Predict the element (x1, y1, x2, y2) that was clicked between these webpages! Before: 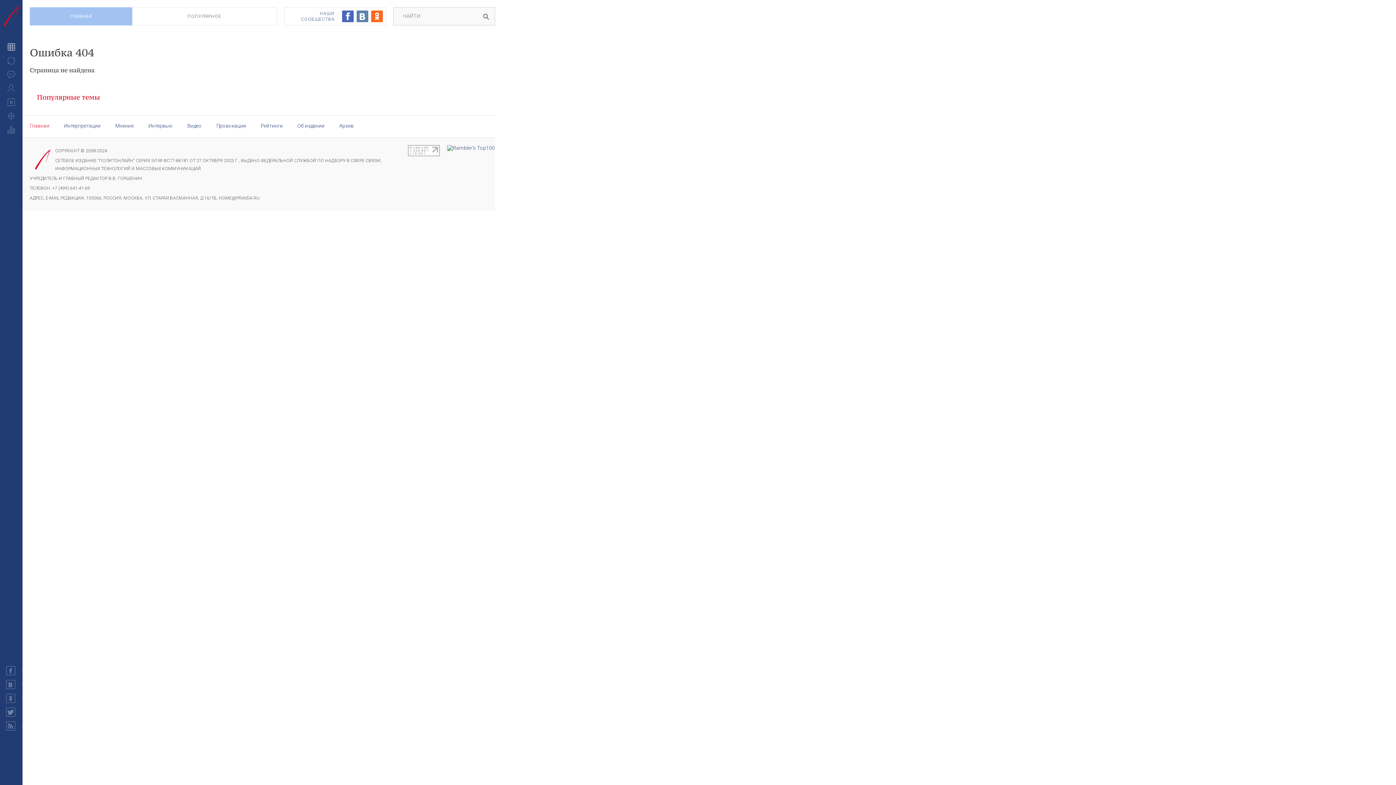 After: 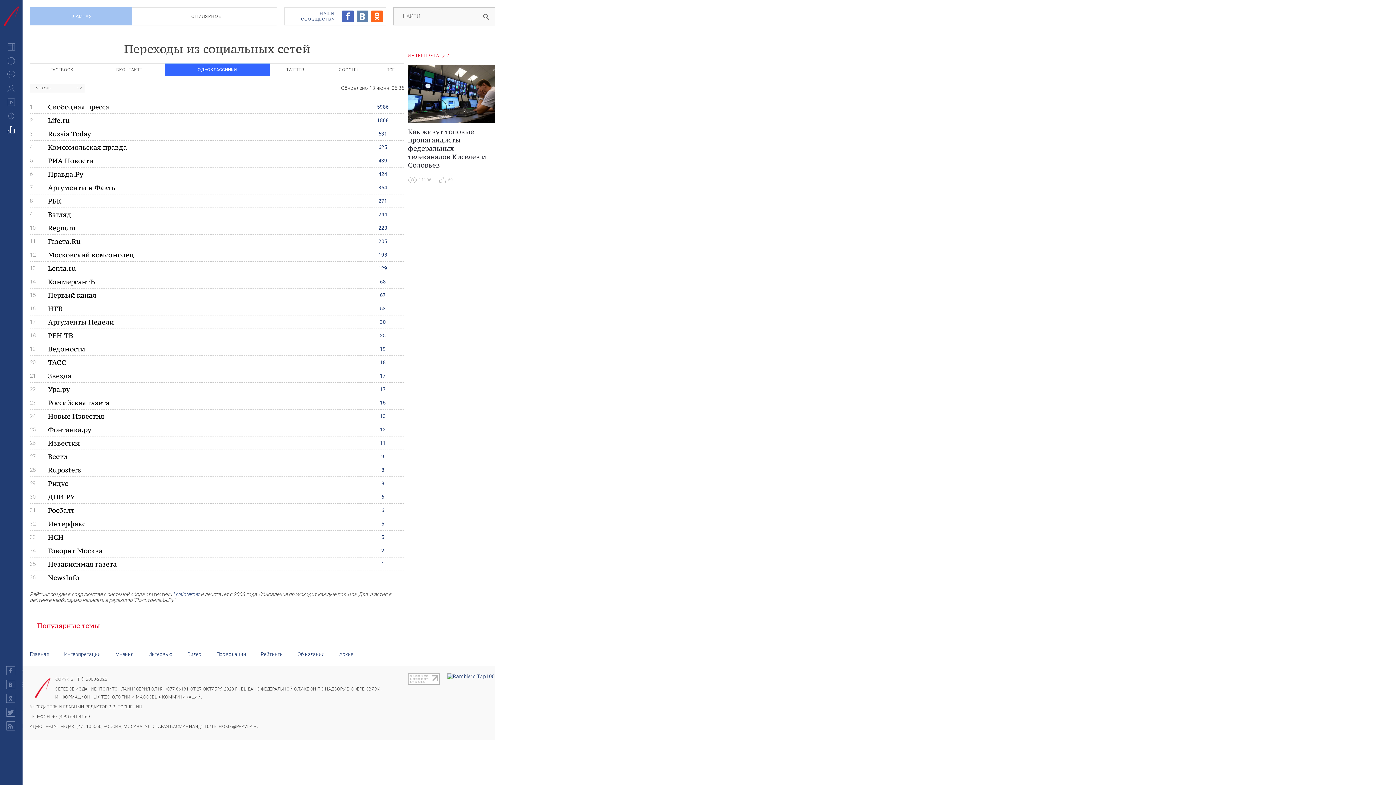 Action: label: Рейтинги bbox: (6, 126, 15, 134)